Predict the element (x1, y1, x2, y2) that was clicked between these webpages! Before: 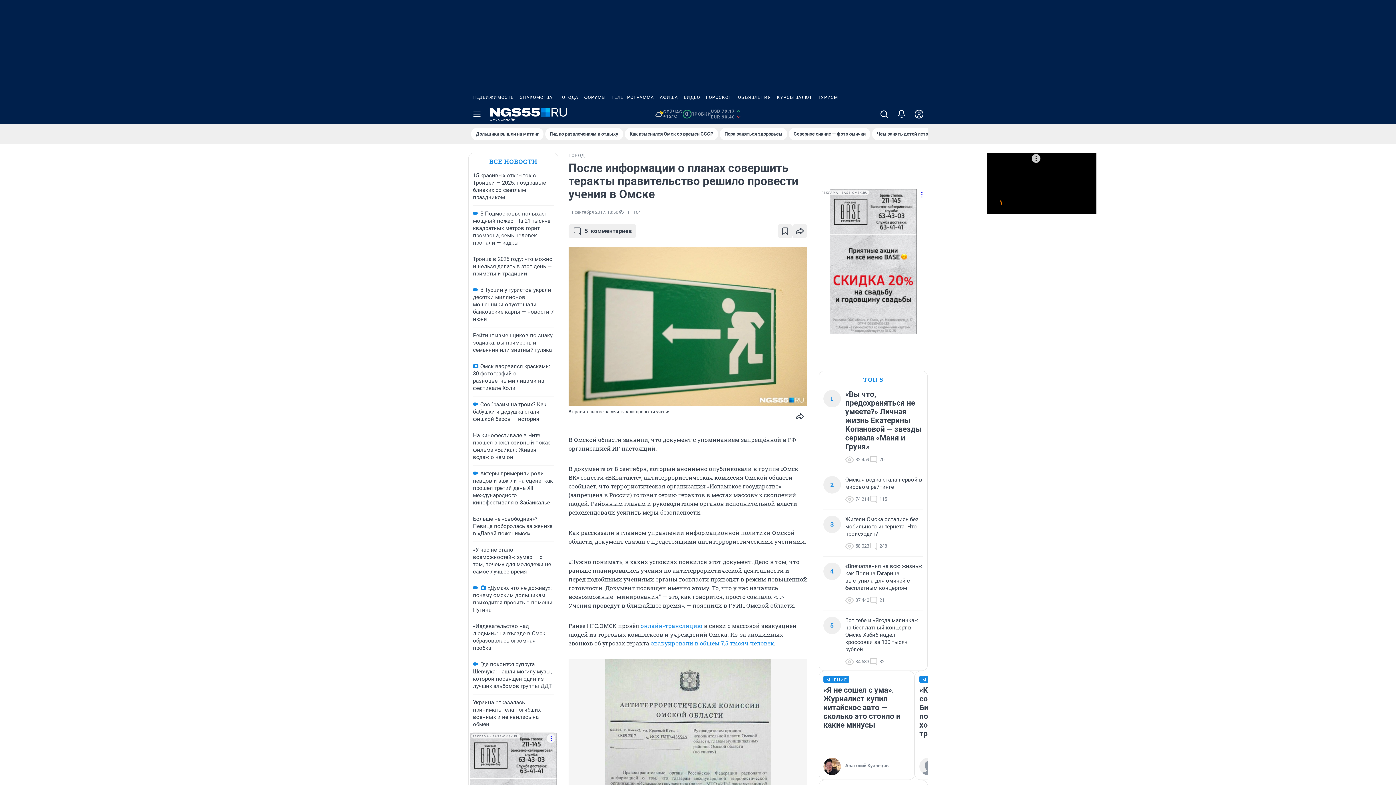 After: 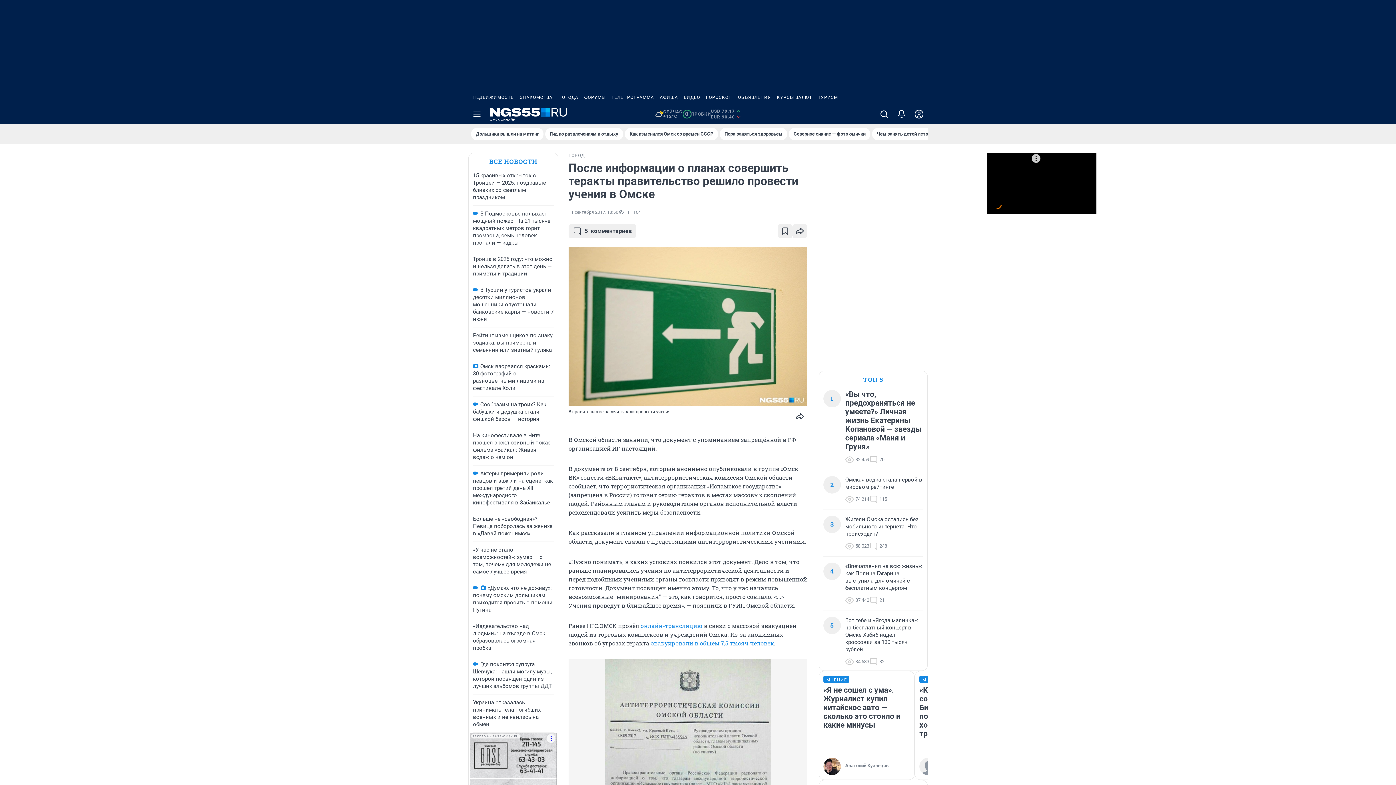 Action: label: НЕДВИЖИМОСТЬ bbox: (469, 90, 517, 104)